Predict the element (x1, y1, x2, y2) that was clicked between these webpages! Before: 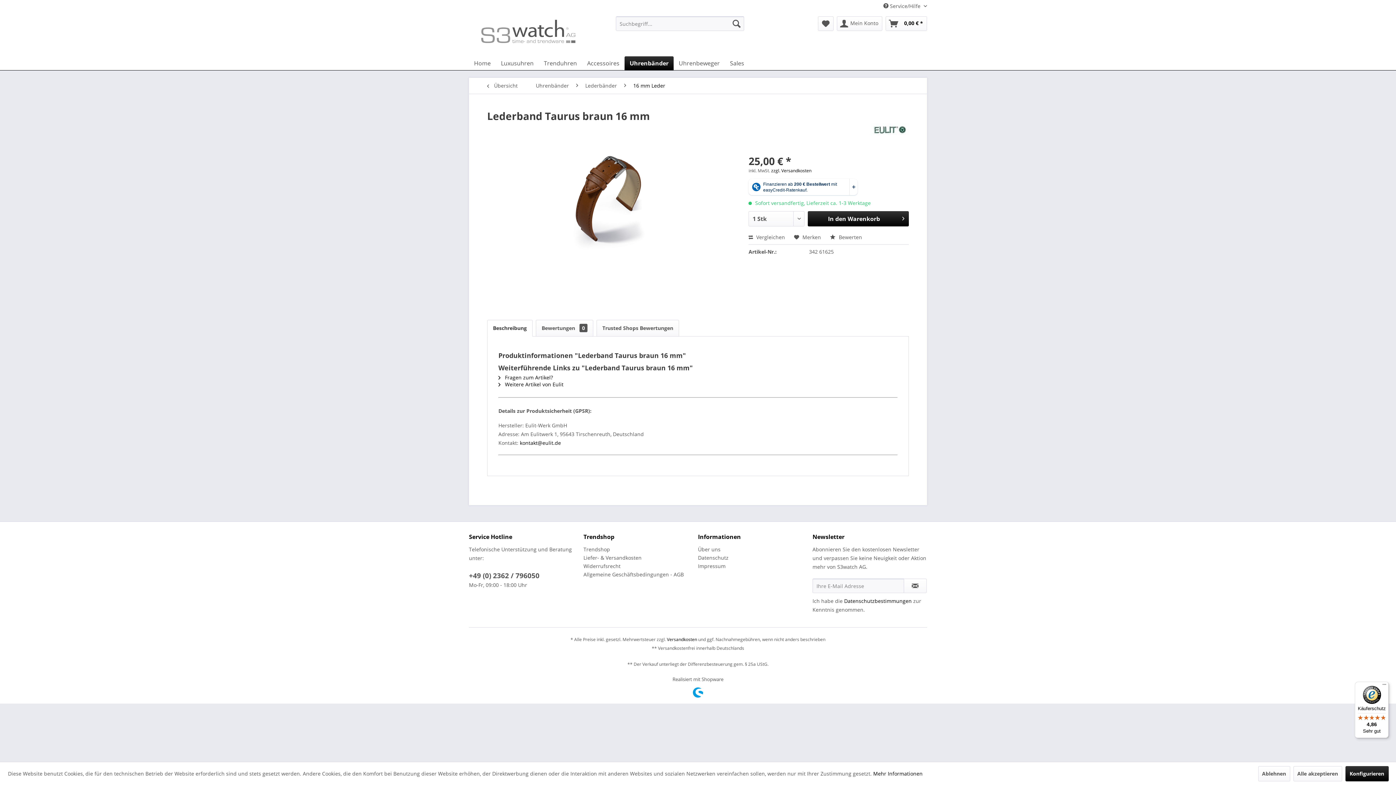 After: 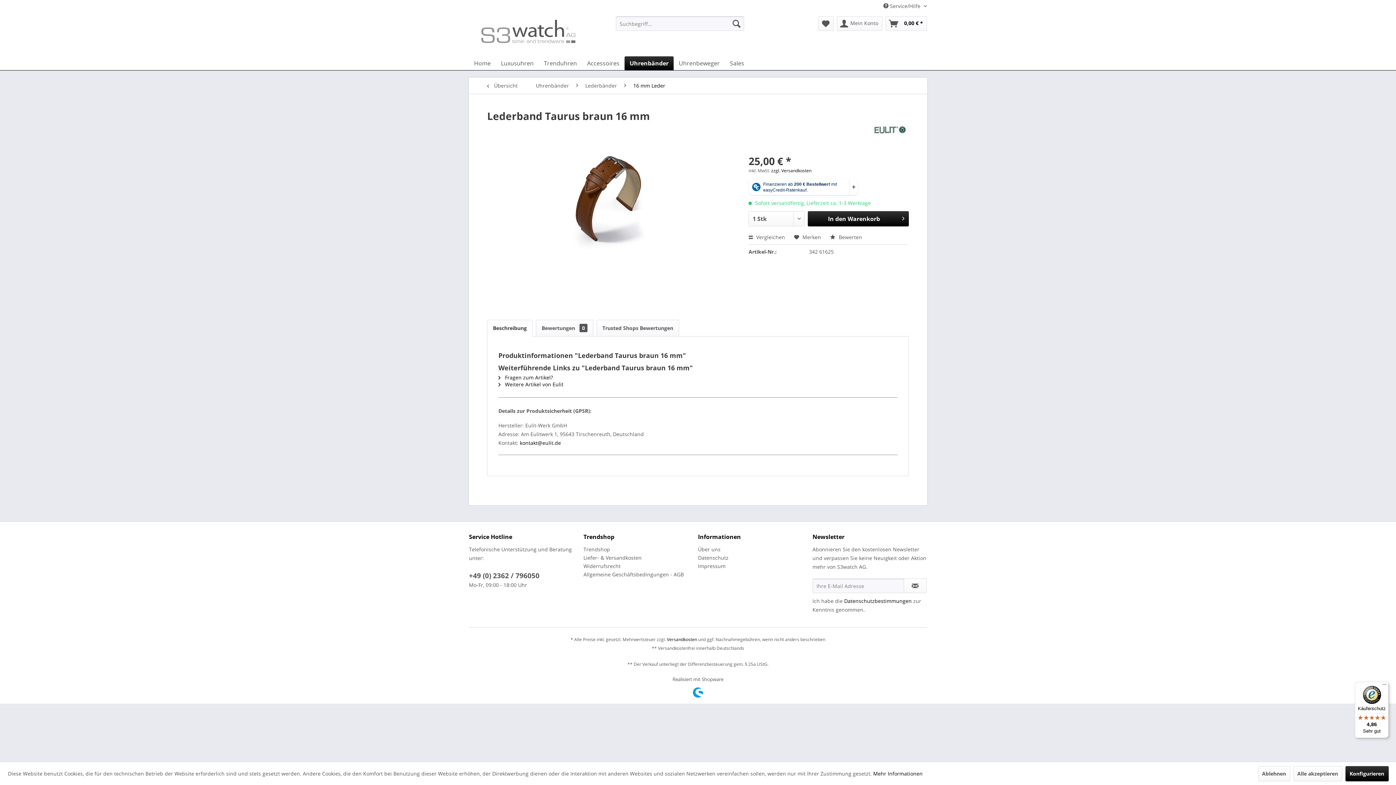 Action: label: +49 (0) 2362 / 796050 bbox: (469, 571, 539, 580)